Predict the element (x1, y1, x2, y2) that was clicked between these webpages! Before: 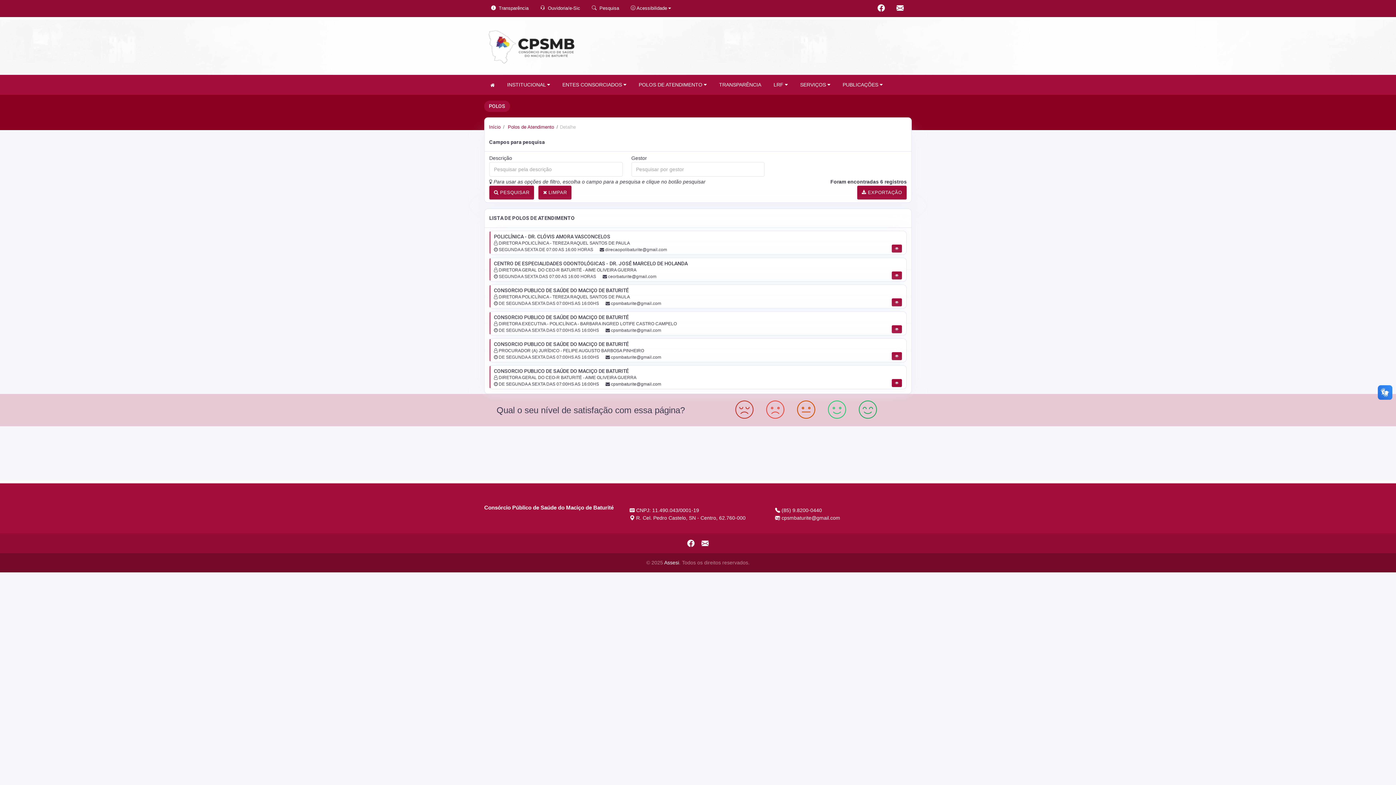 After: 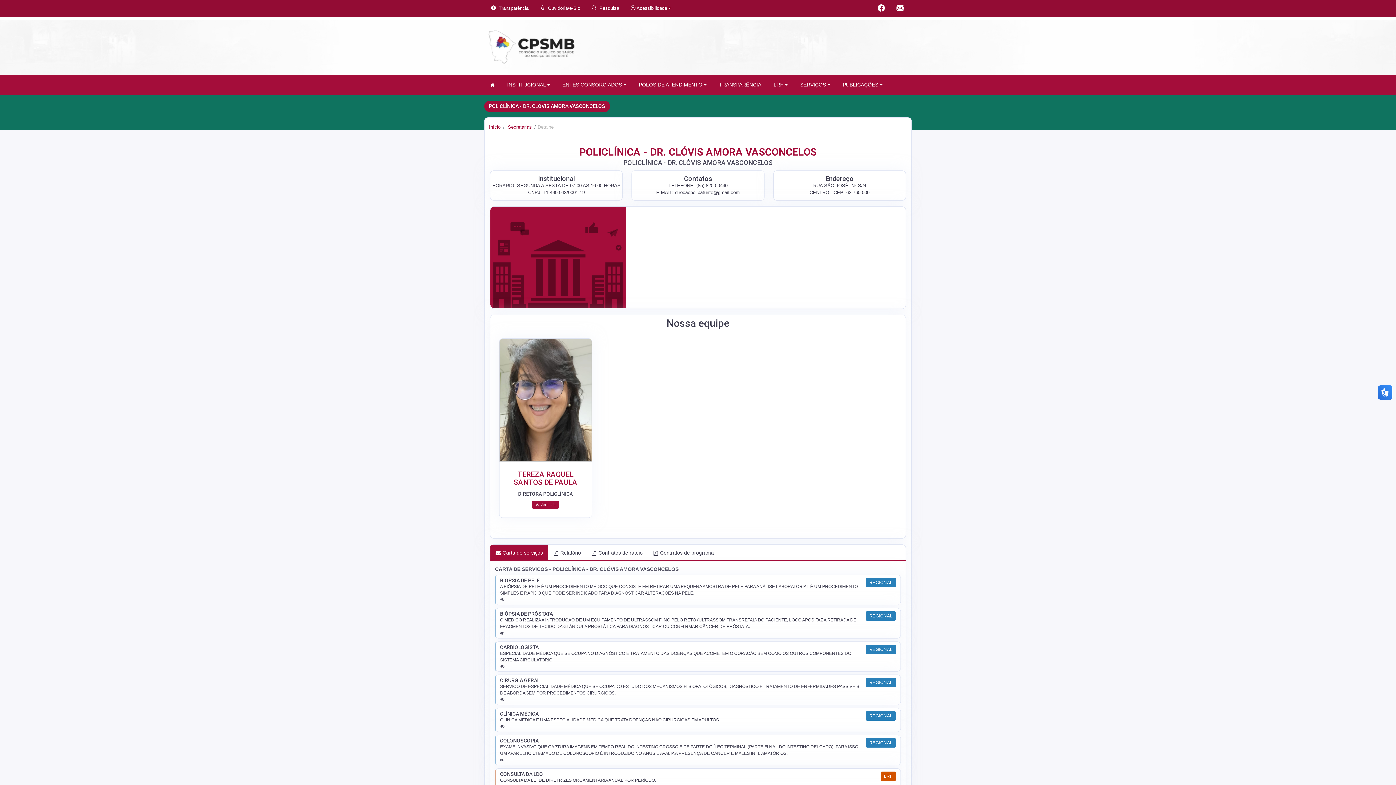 Action: bbox: (891, 244, 902, 252)